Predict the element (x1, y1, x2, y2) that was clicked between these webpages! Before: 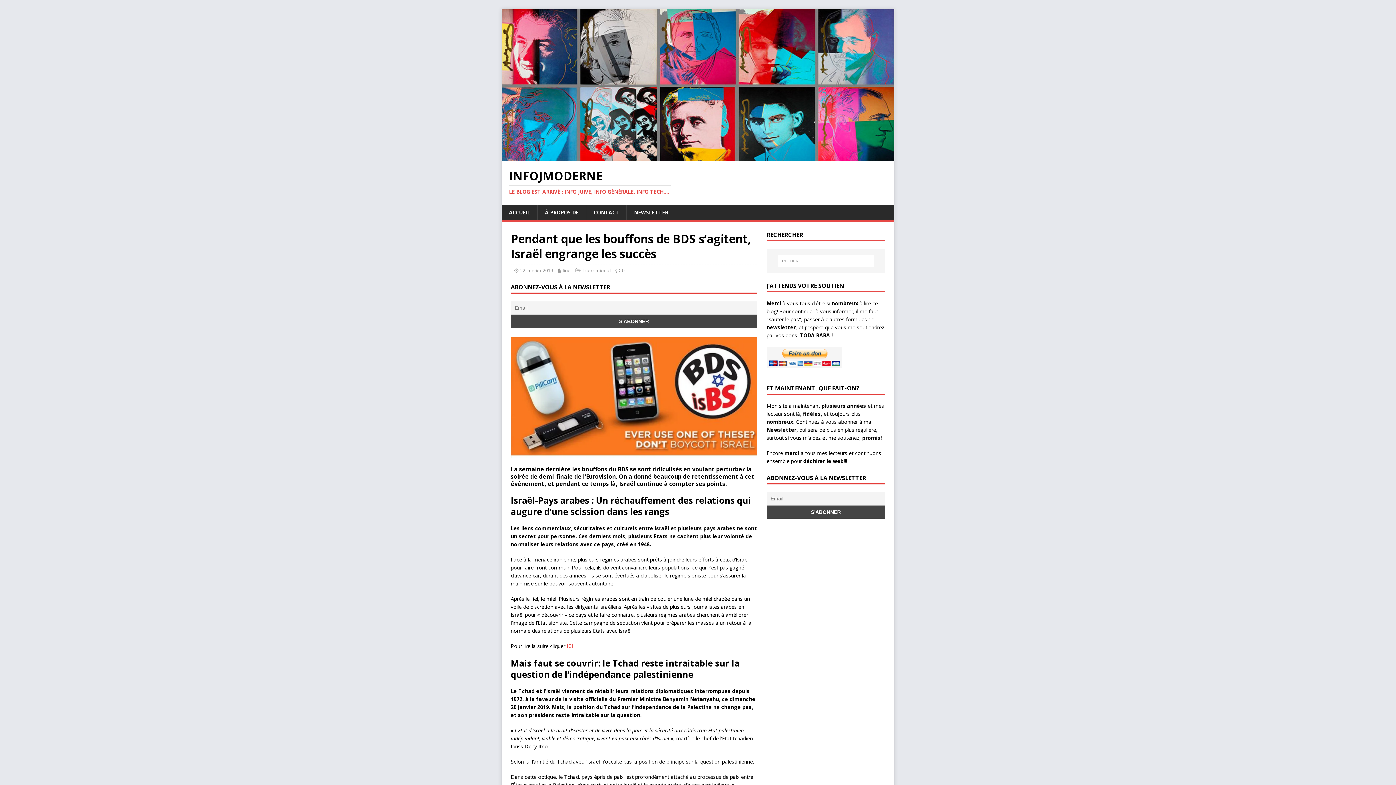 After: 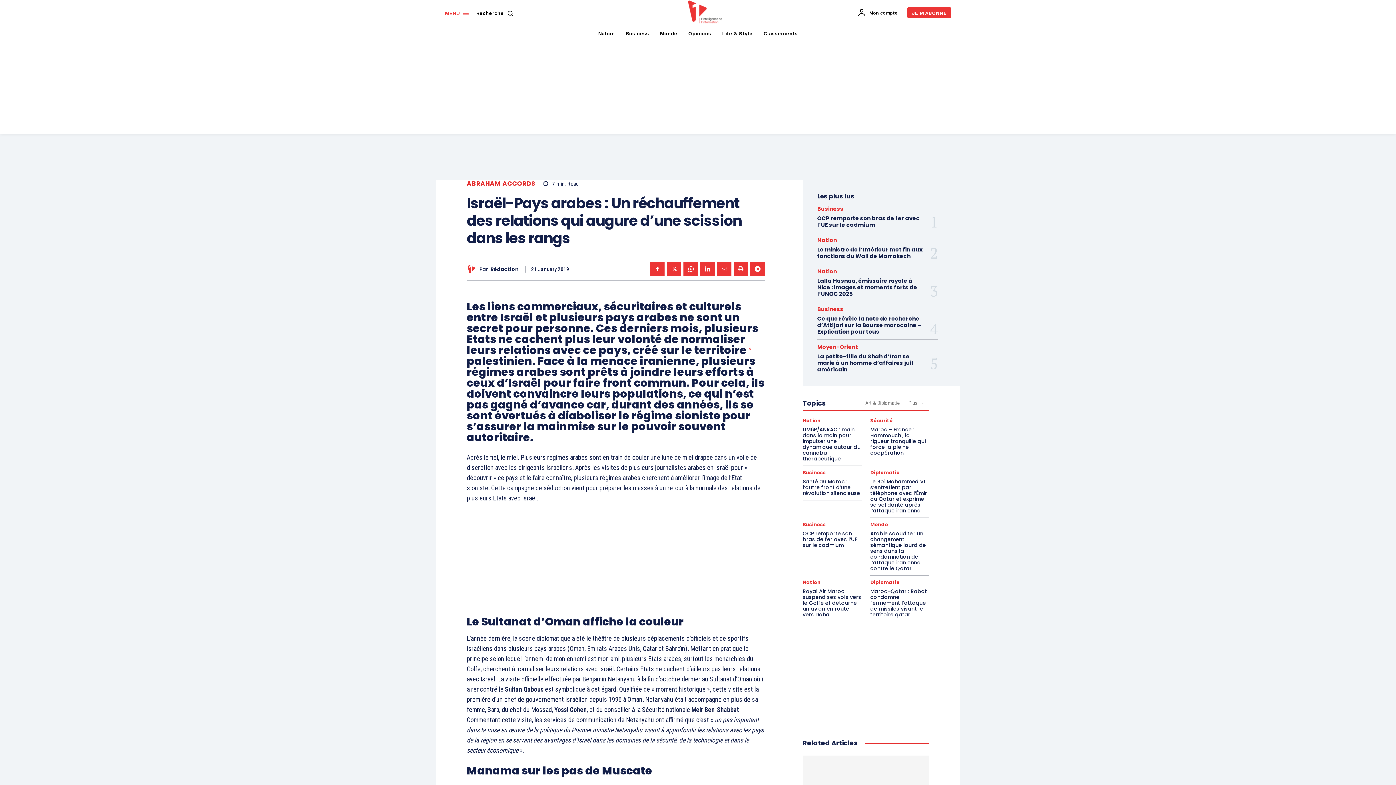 Action: label: ICI bbox: (566, 643, 573, 649)